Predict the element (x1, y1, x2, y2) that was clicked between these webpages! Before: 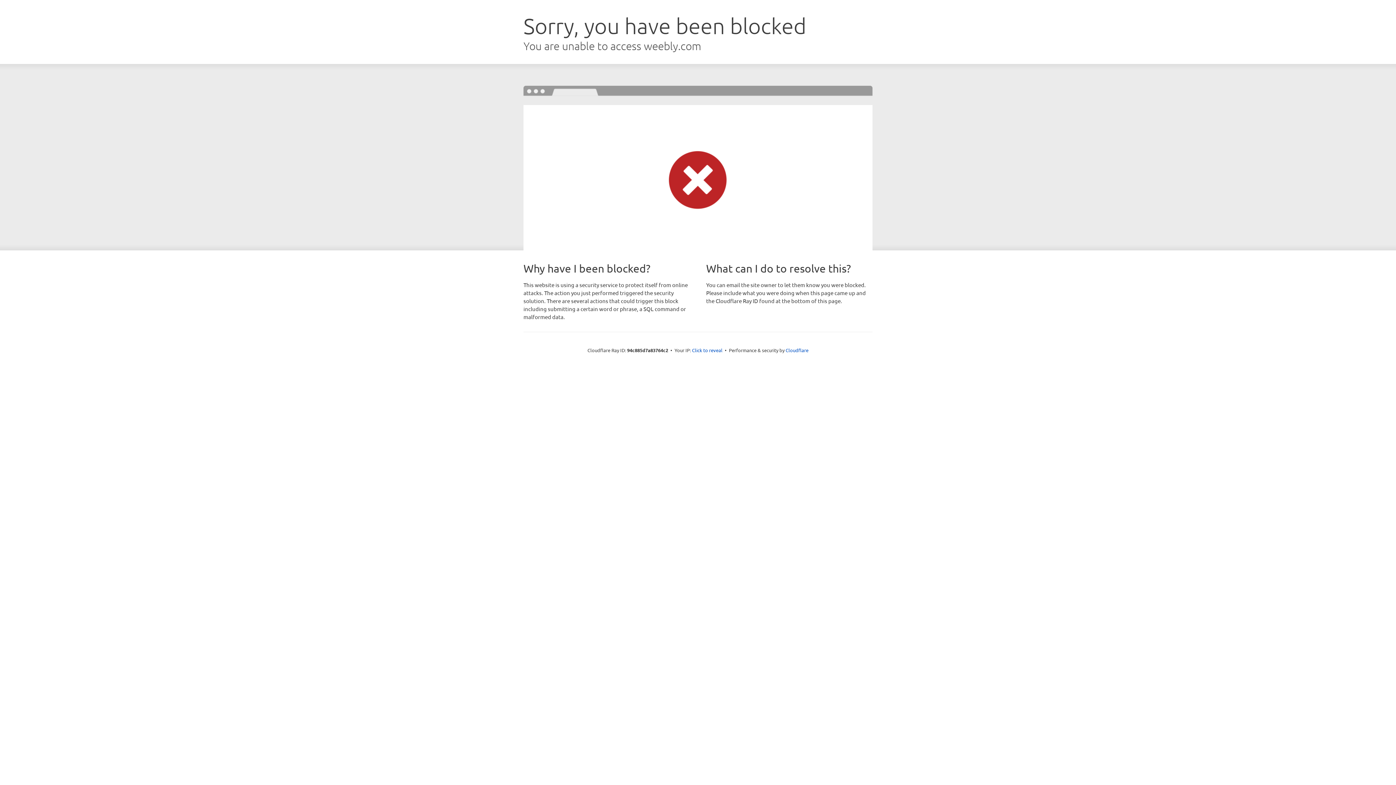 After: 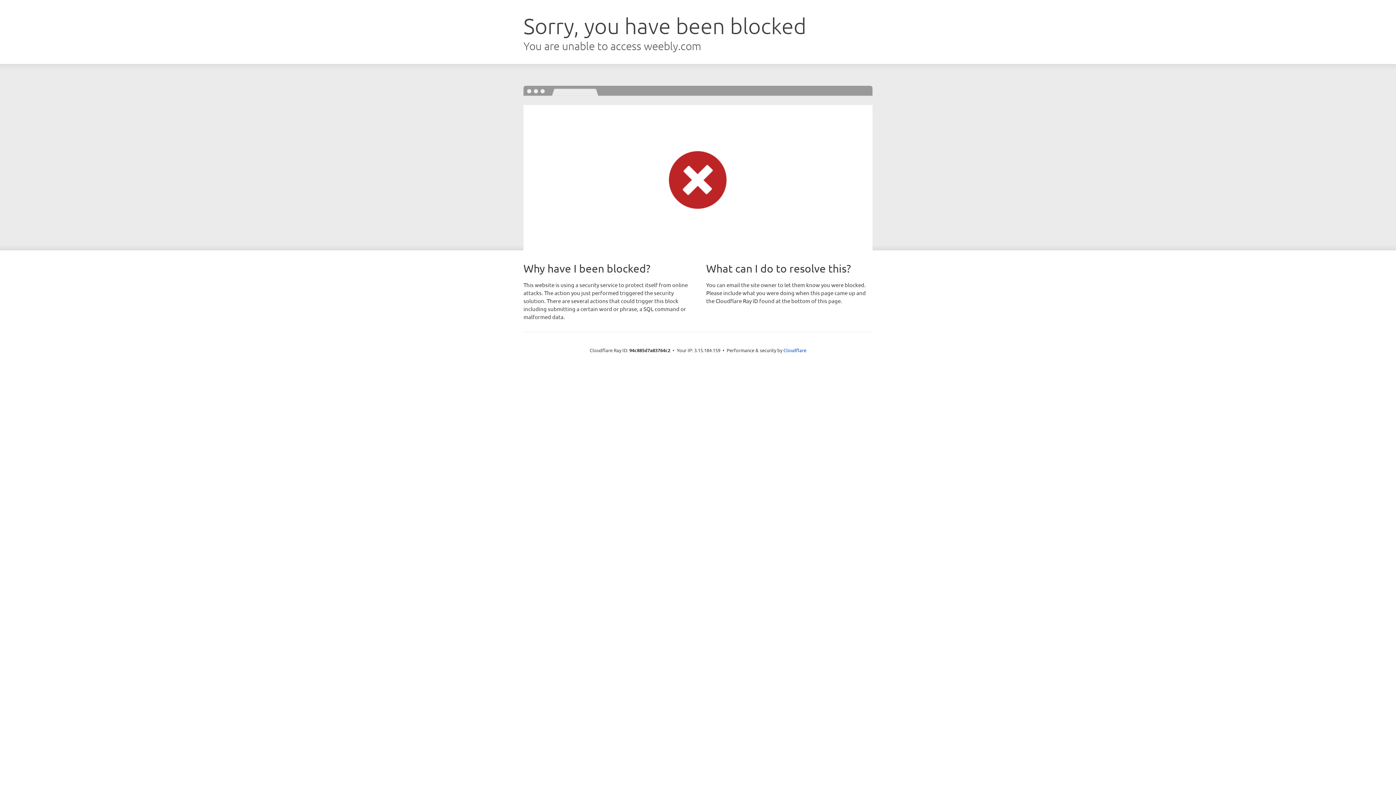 Action: bbox: (692, 346, 722, 353) label: Click to reveal